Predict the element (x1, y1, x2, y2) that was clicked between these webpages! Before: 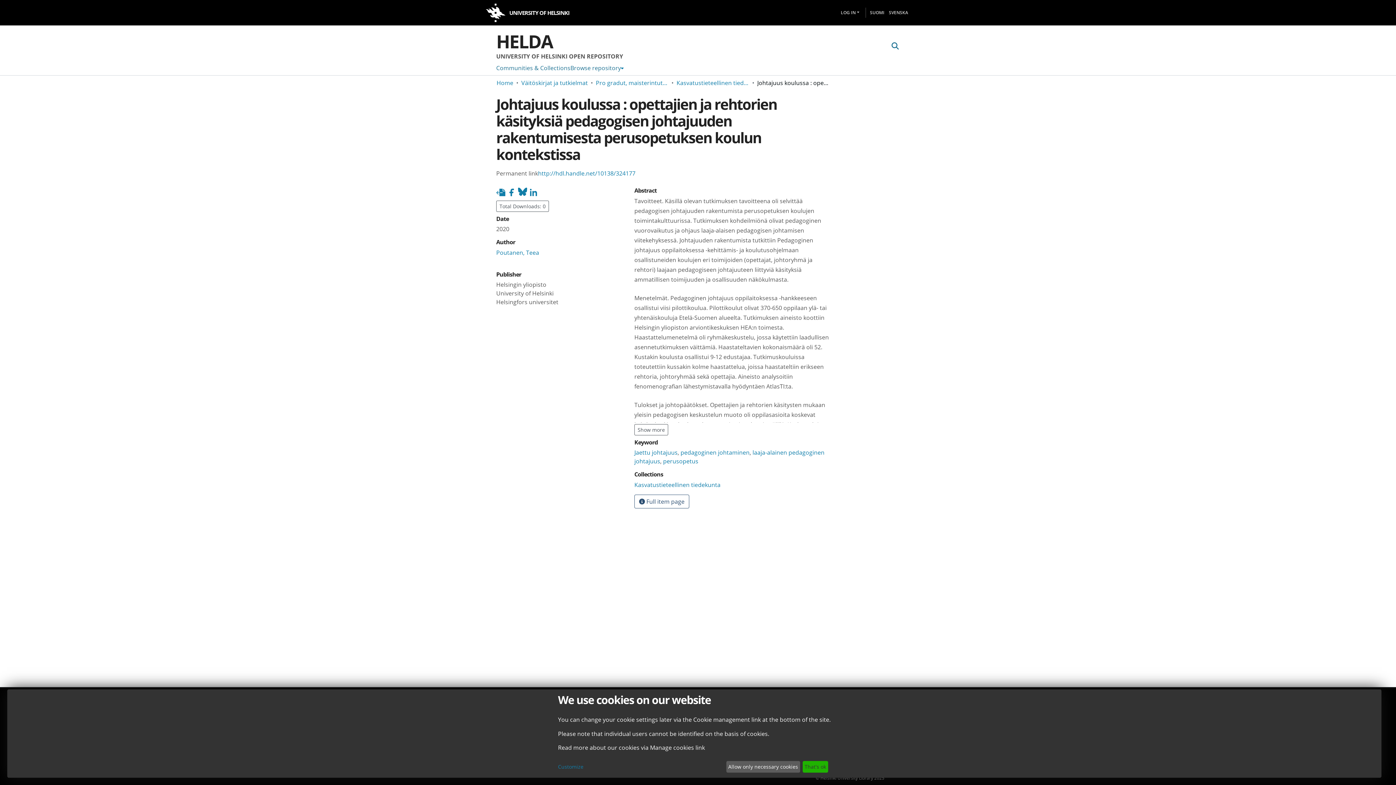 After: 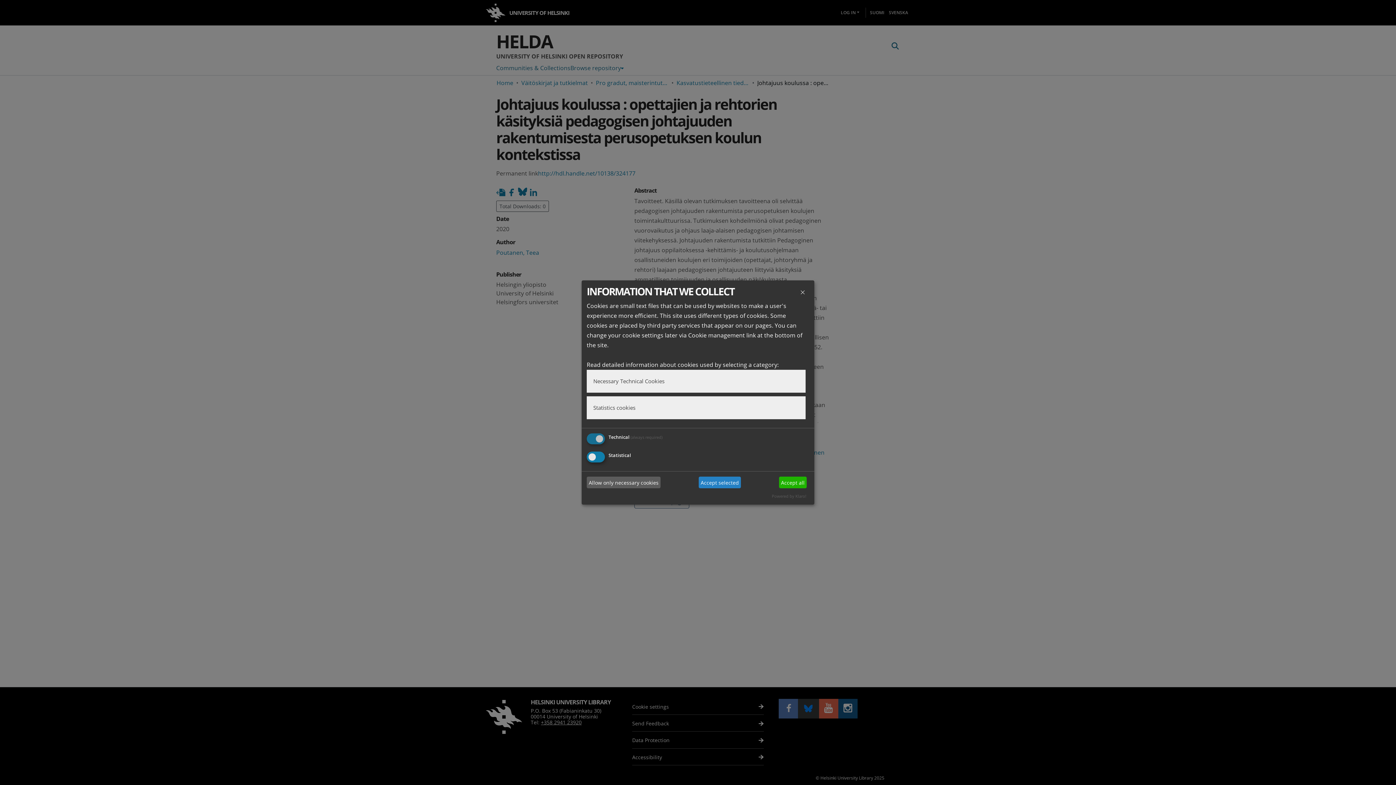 Action: label: Customize bbox: (558, 763, 723, 771)